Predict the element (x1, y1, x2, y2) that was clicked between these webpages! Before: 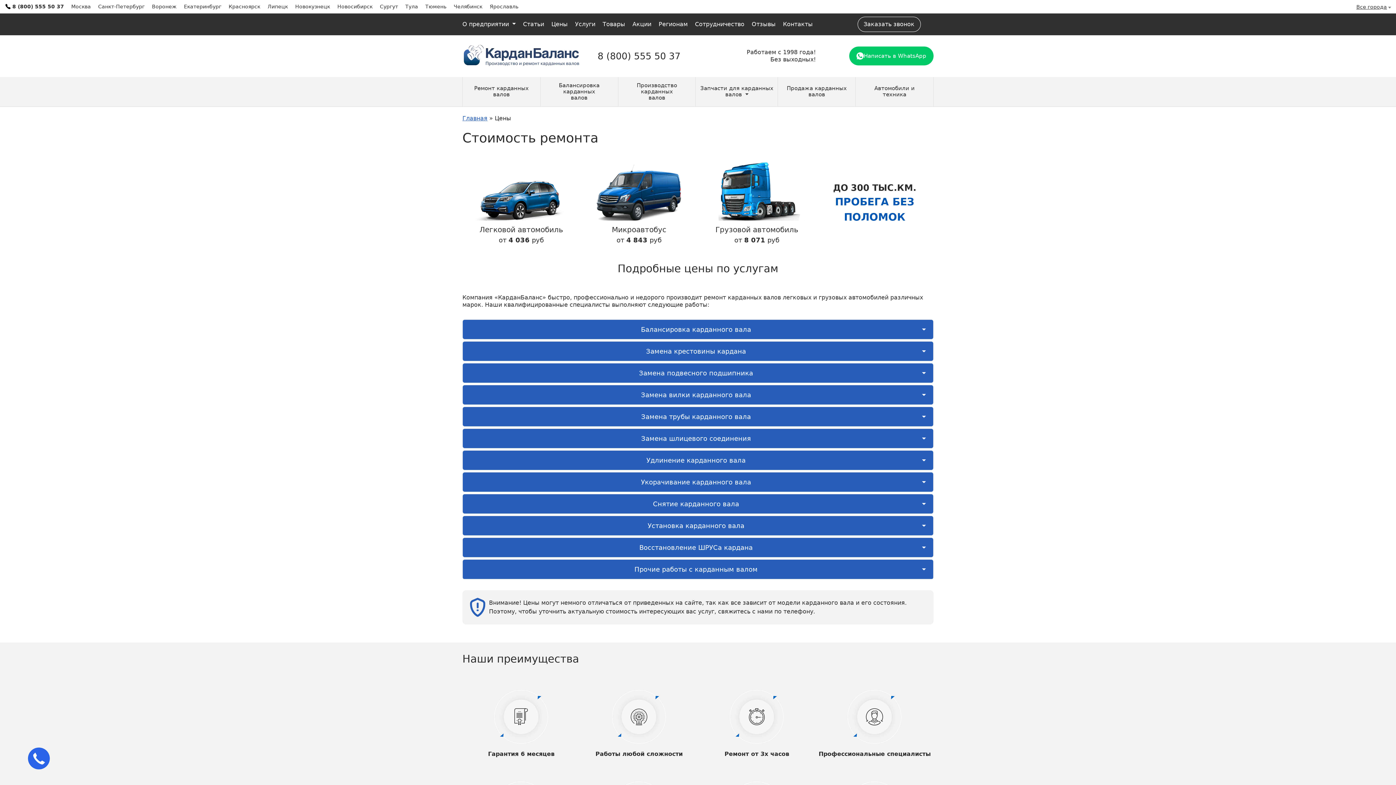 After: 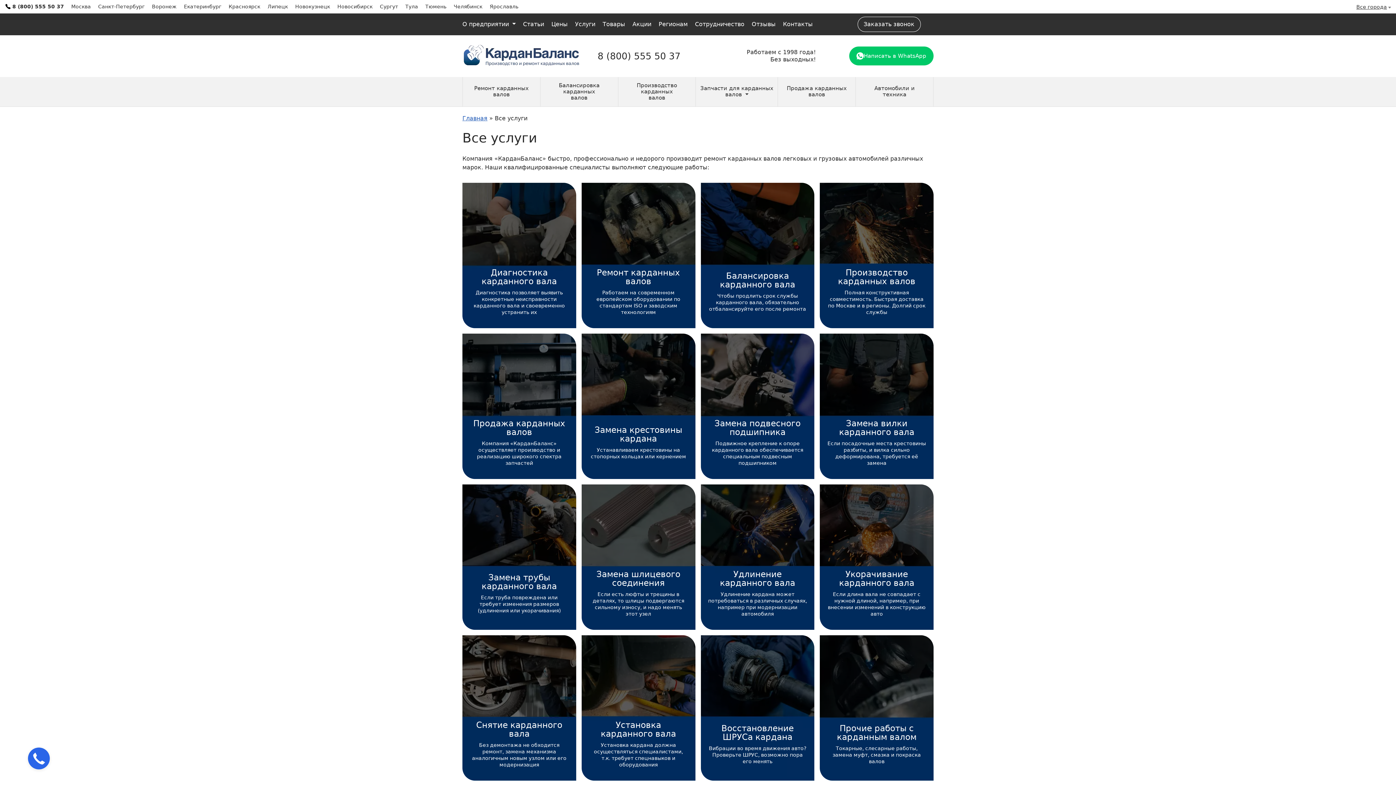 Action: bbox: (575, 20, 595, 28) label: Услуги